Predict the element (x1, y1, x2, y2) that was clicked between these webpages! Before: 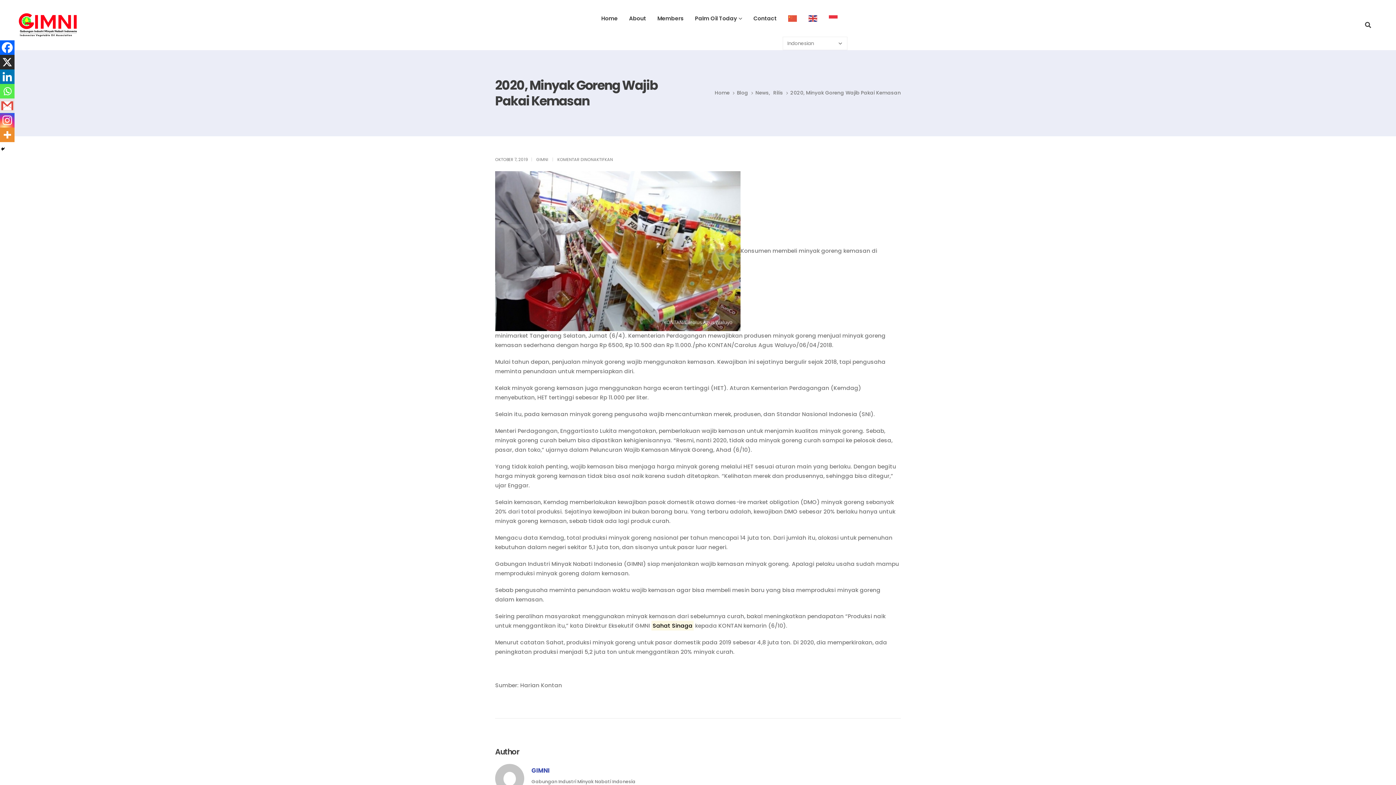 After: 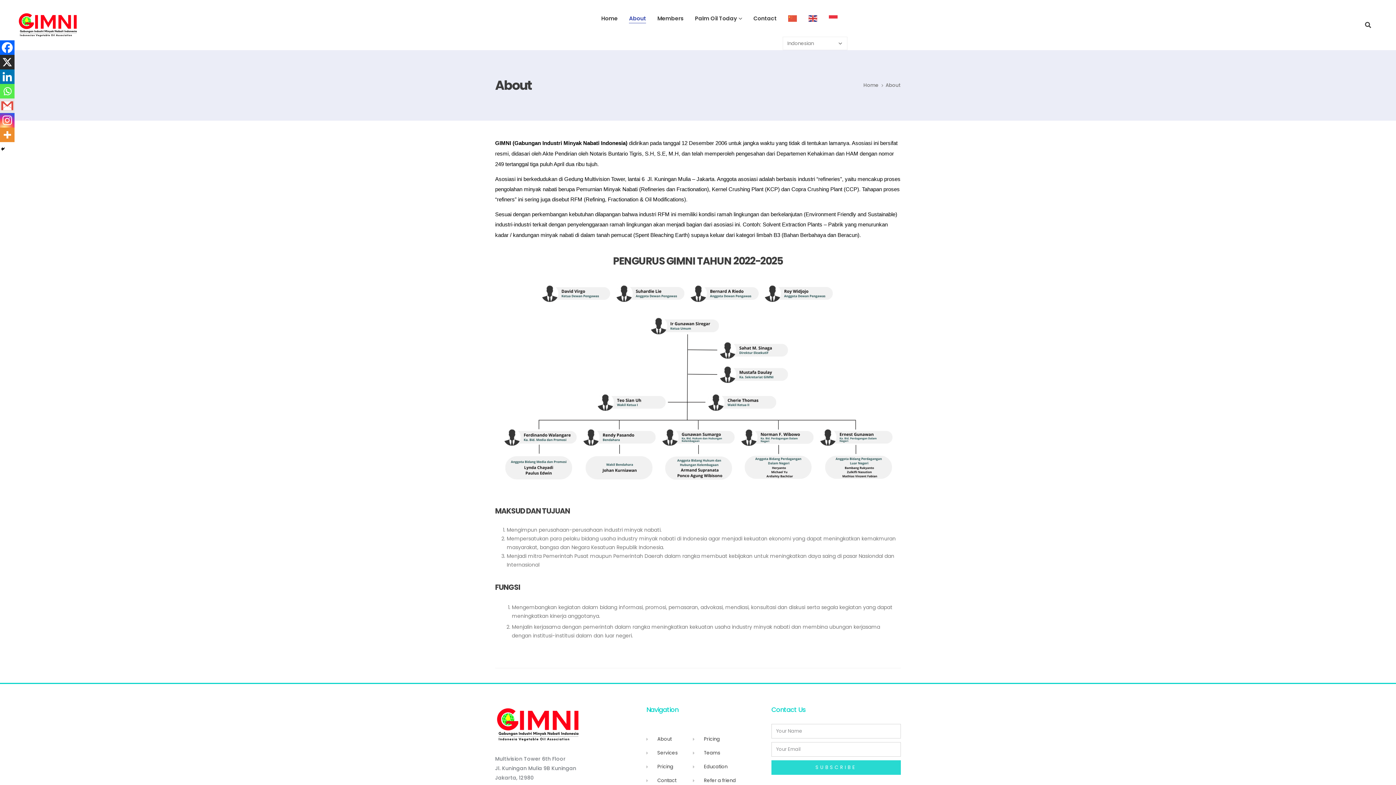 Action: bbox: (623, 0, 651, 36) label: About